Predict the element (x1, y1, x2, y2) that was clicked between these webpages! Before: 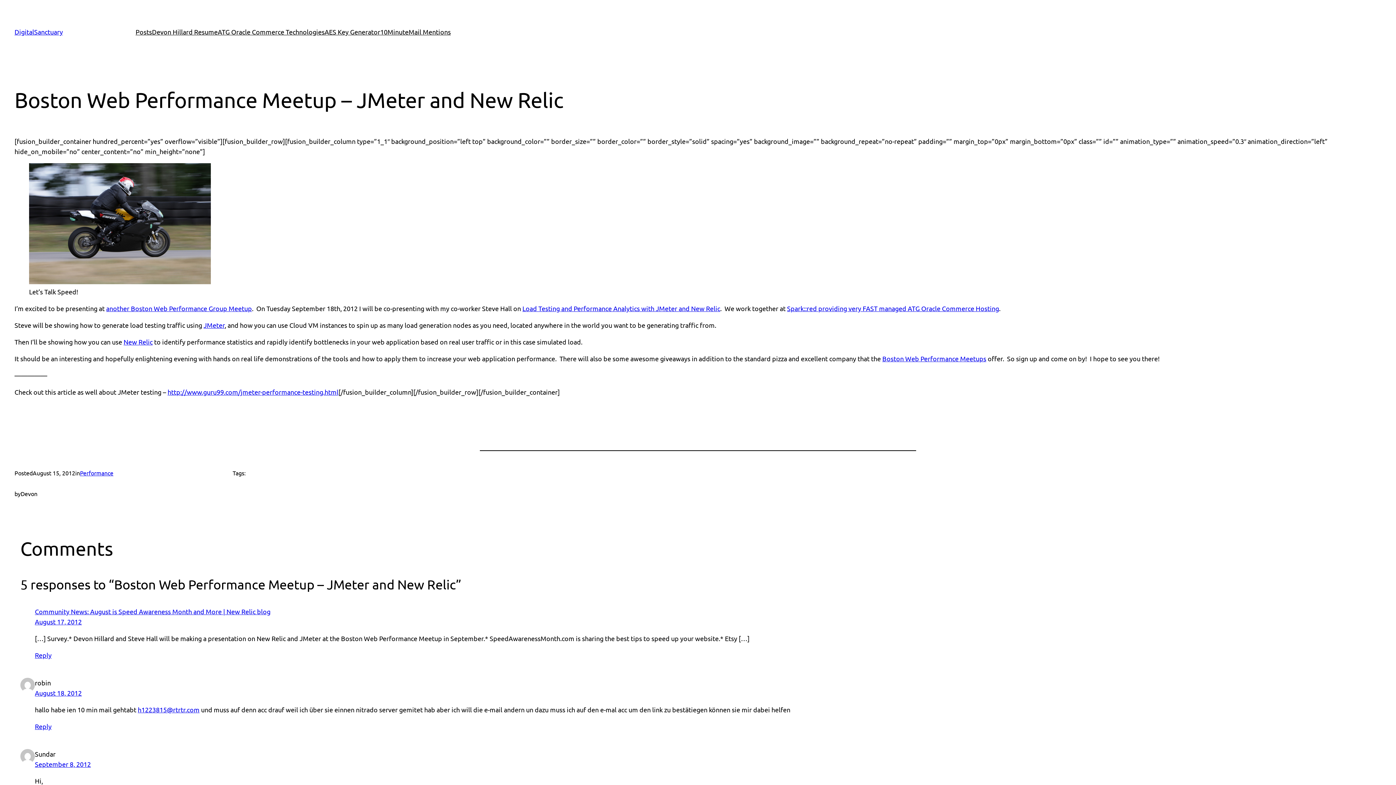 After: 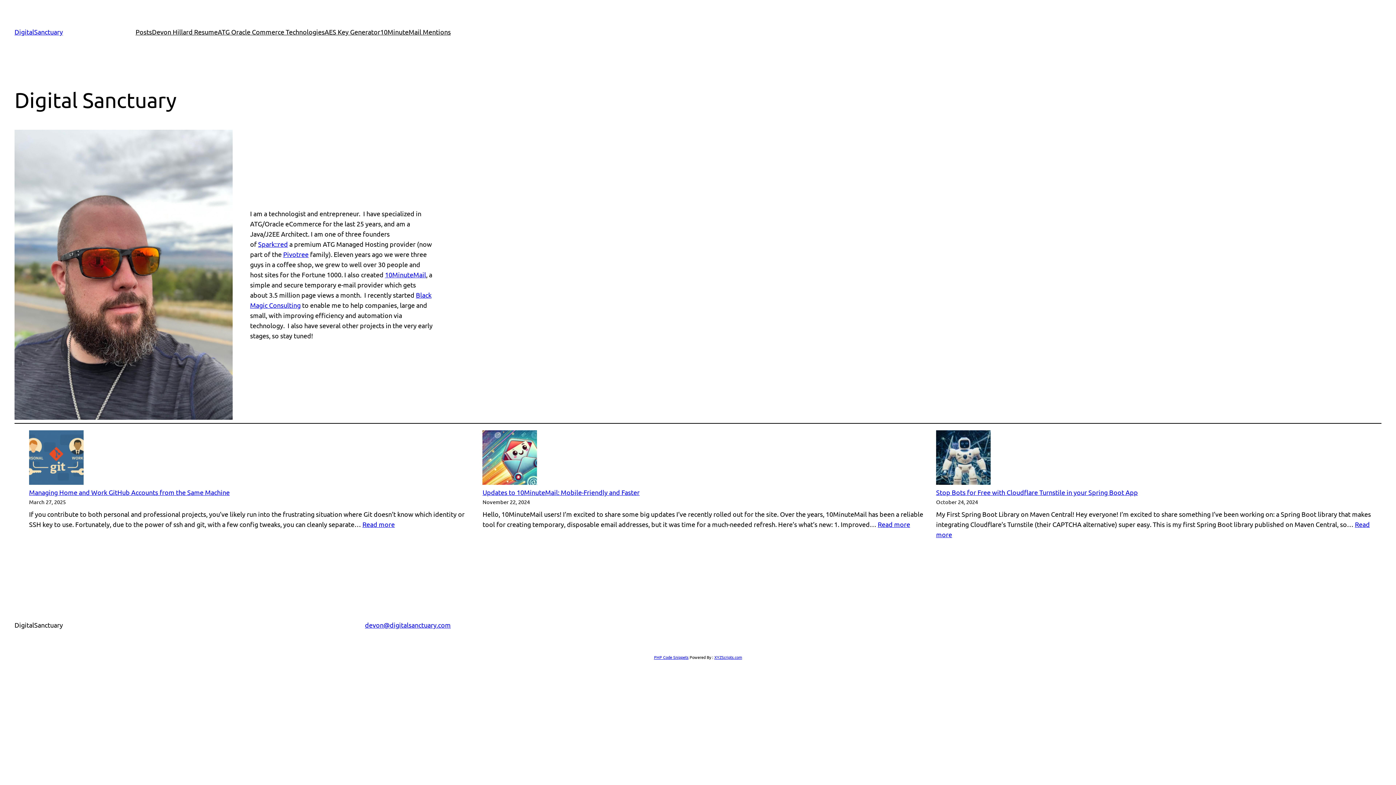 Action: label: DigitalSanctuary bbox: (14, 28, 62, 35)